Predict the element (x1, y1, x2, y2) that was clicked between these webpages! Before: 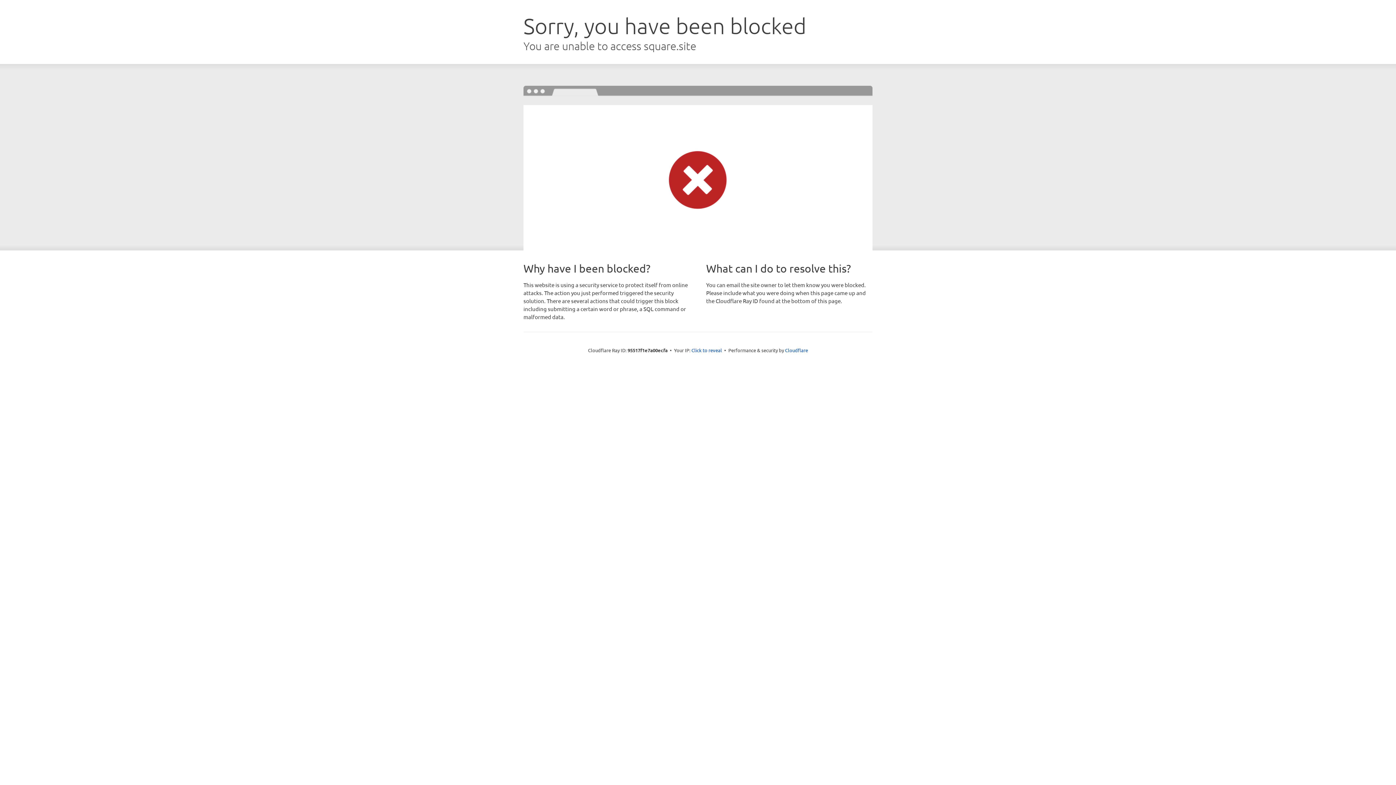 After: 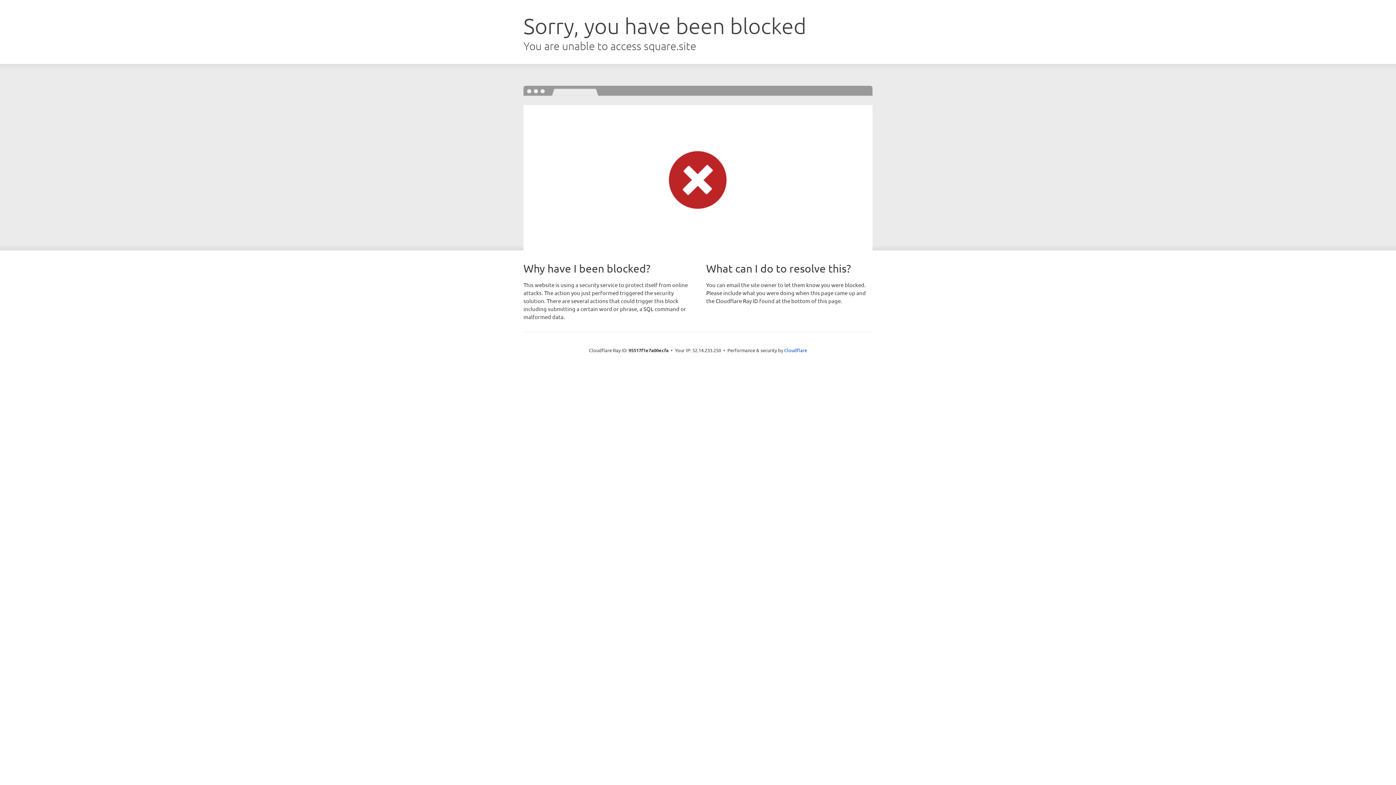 Action: label: Click to reveal bbox: (691, 346, 722, 353)